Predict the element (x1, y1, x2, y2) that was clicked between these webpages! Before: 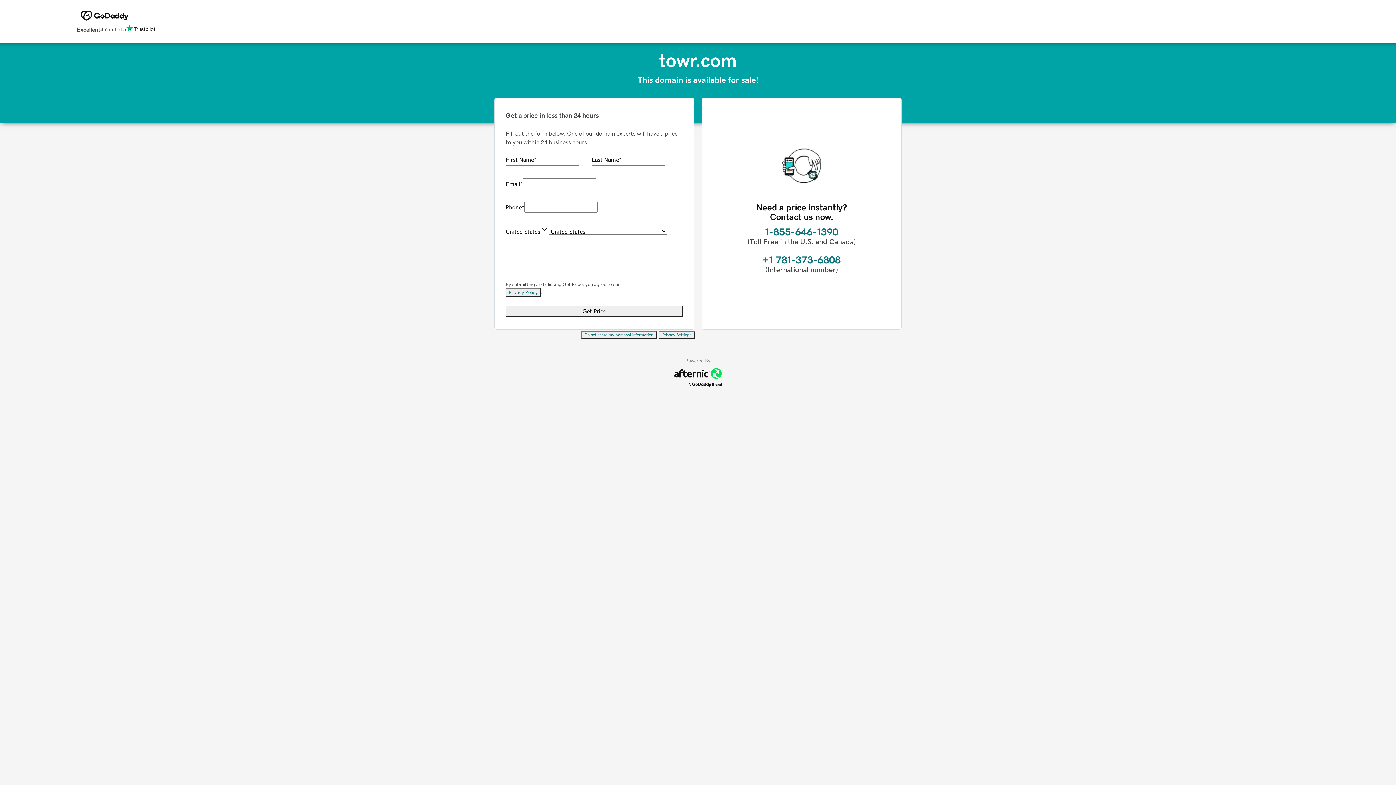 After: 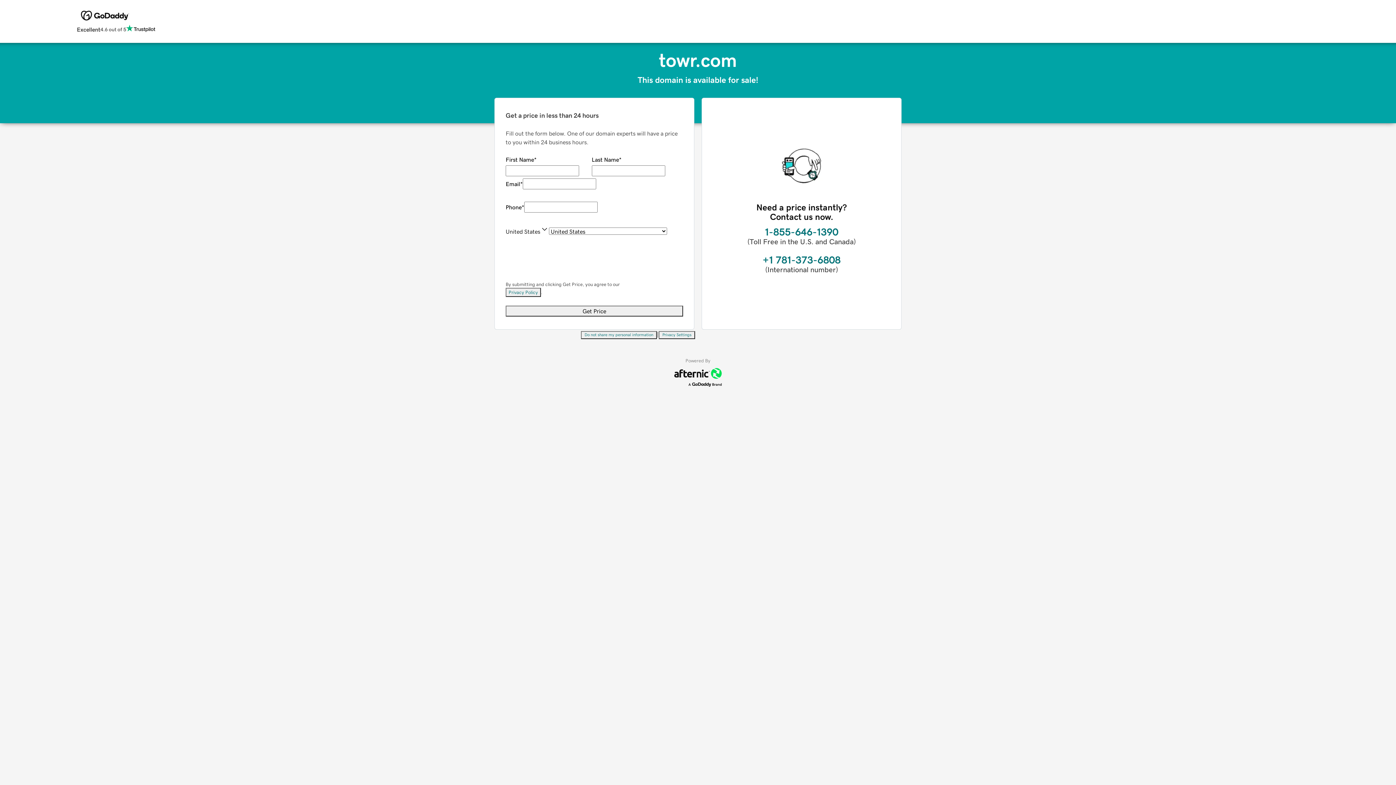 Action: label: Privacy Policy bbox: (505, 288, 541, 297)